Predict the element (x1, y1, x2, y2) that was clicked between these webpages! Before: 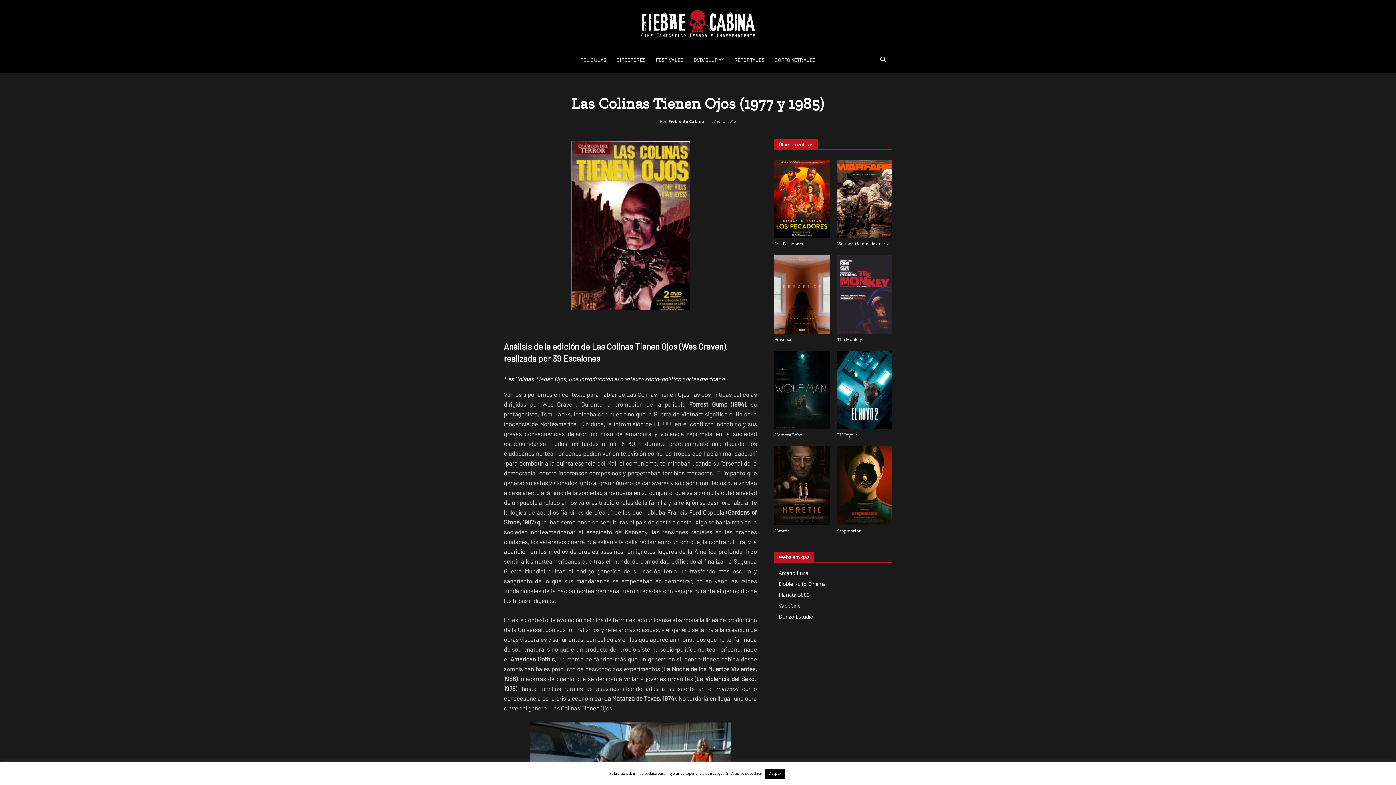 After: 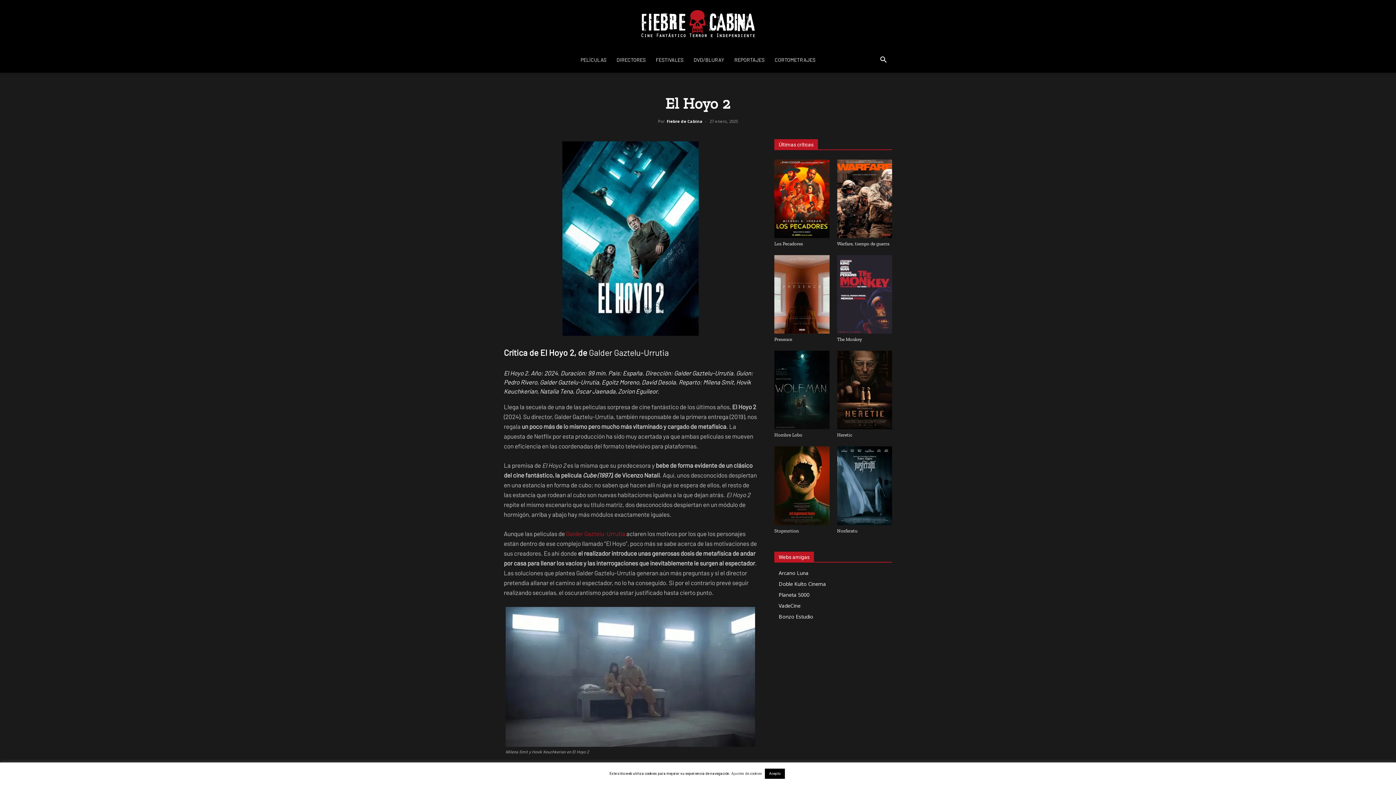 Action: label: El Hoyo 2 bbox: (837, 432, 857, 437)